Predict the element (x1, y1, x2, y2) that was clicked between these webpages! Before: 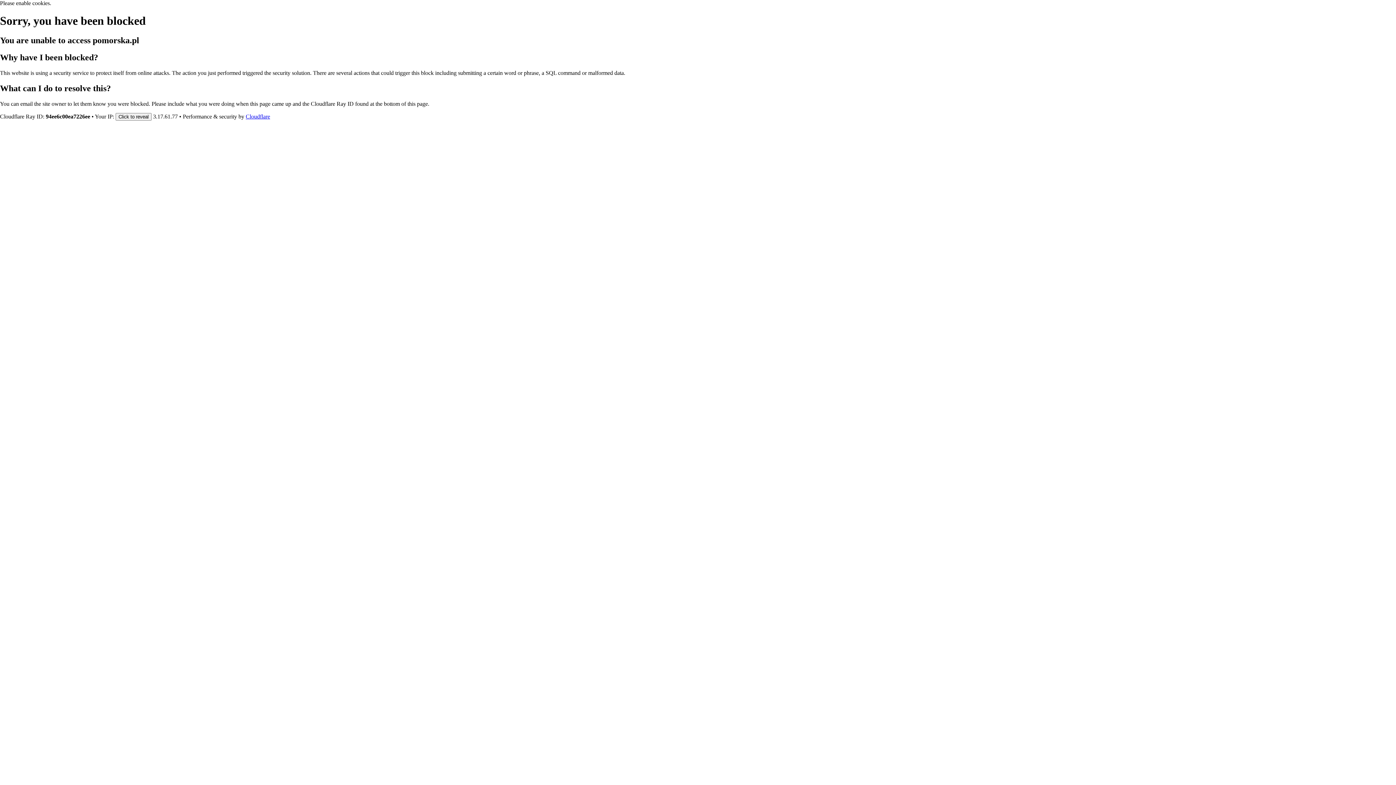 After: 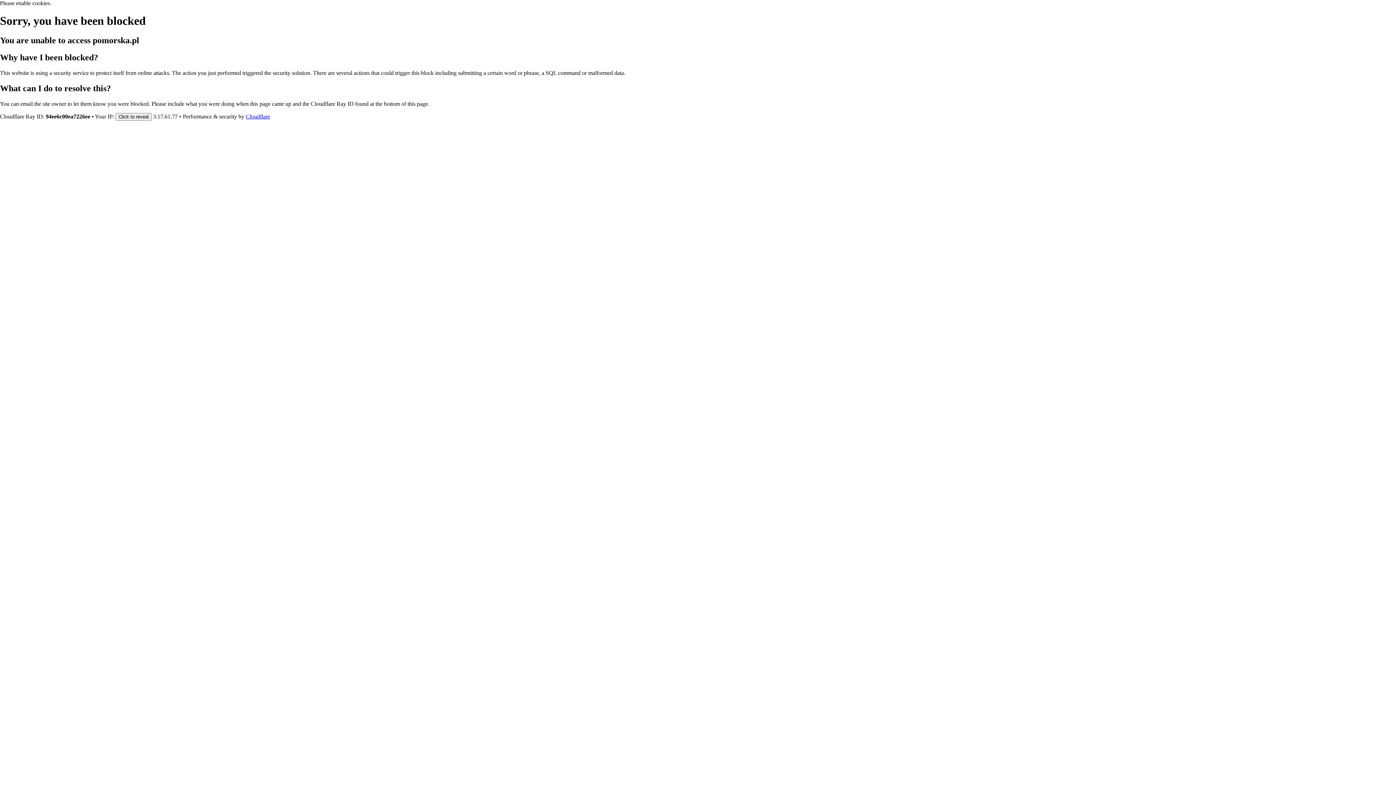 Action: bbox: (245, 113, 270, 119) label: Cloudflare